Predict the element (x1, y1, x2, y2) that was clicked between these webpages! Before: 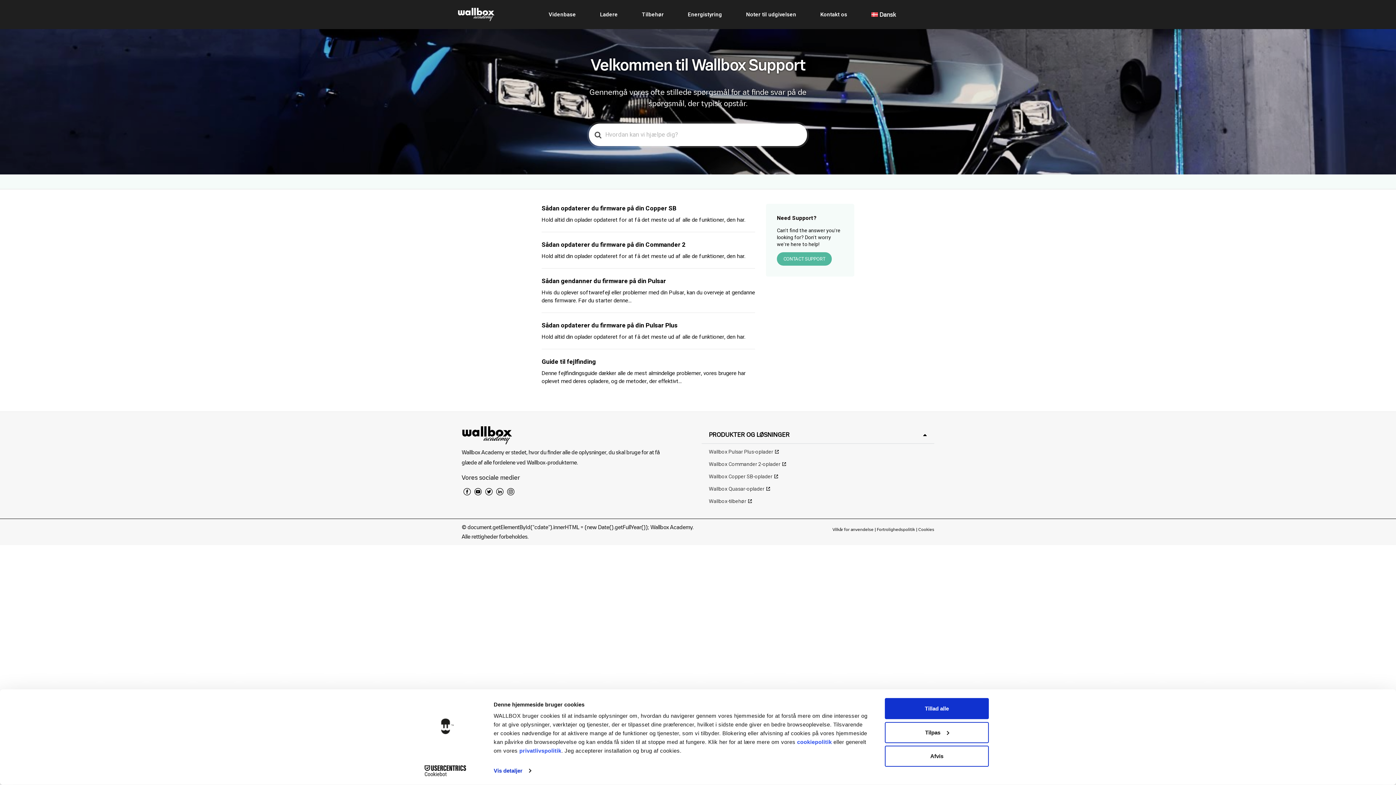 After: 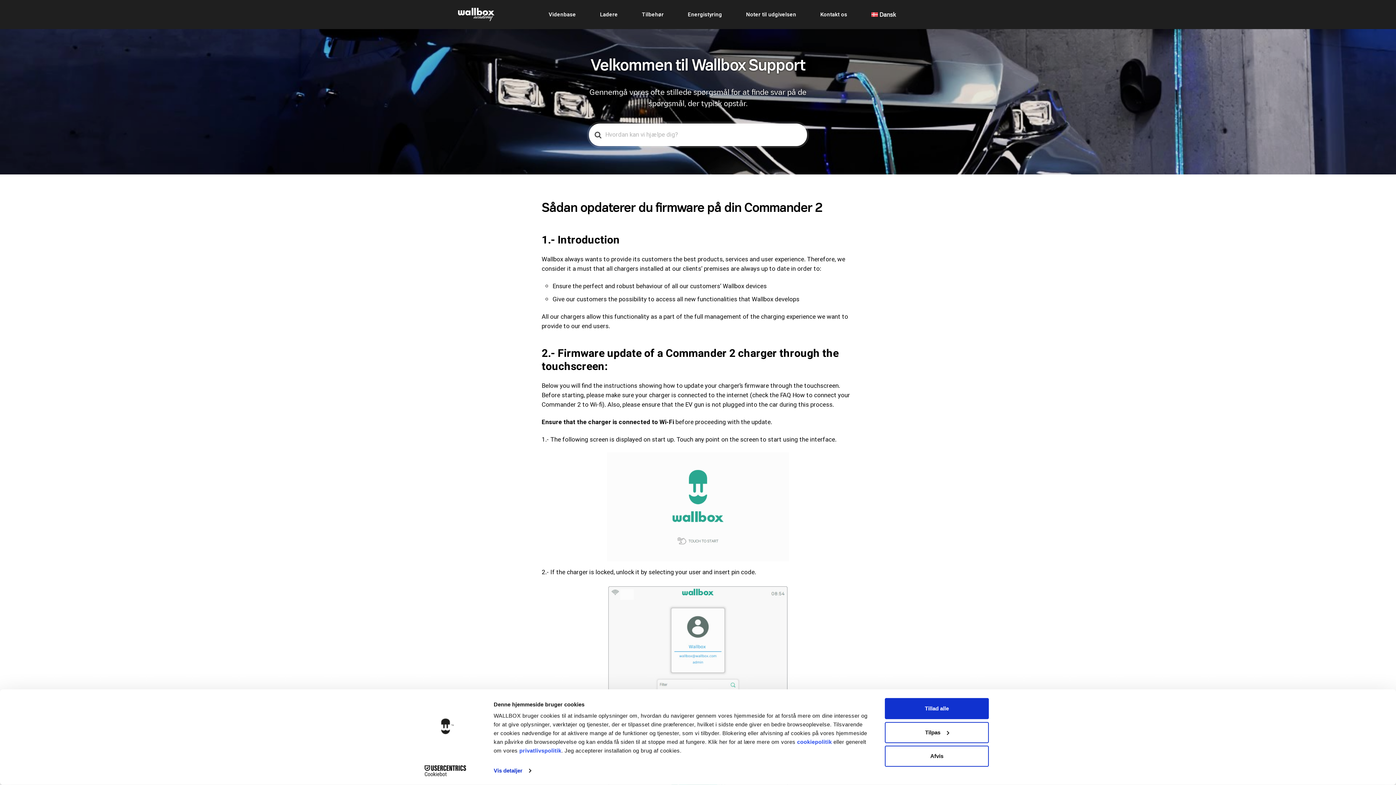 Action: label: Sådan opdaterer du firmware på din Commander 2
Hold altid din oplader opdateret for at få det meste ud af alle de funktioner, den har. bbox: (541, 240, 755, 260)